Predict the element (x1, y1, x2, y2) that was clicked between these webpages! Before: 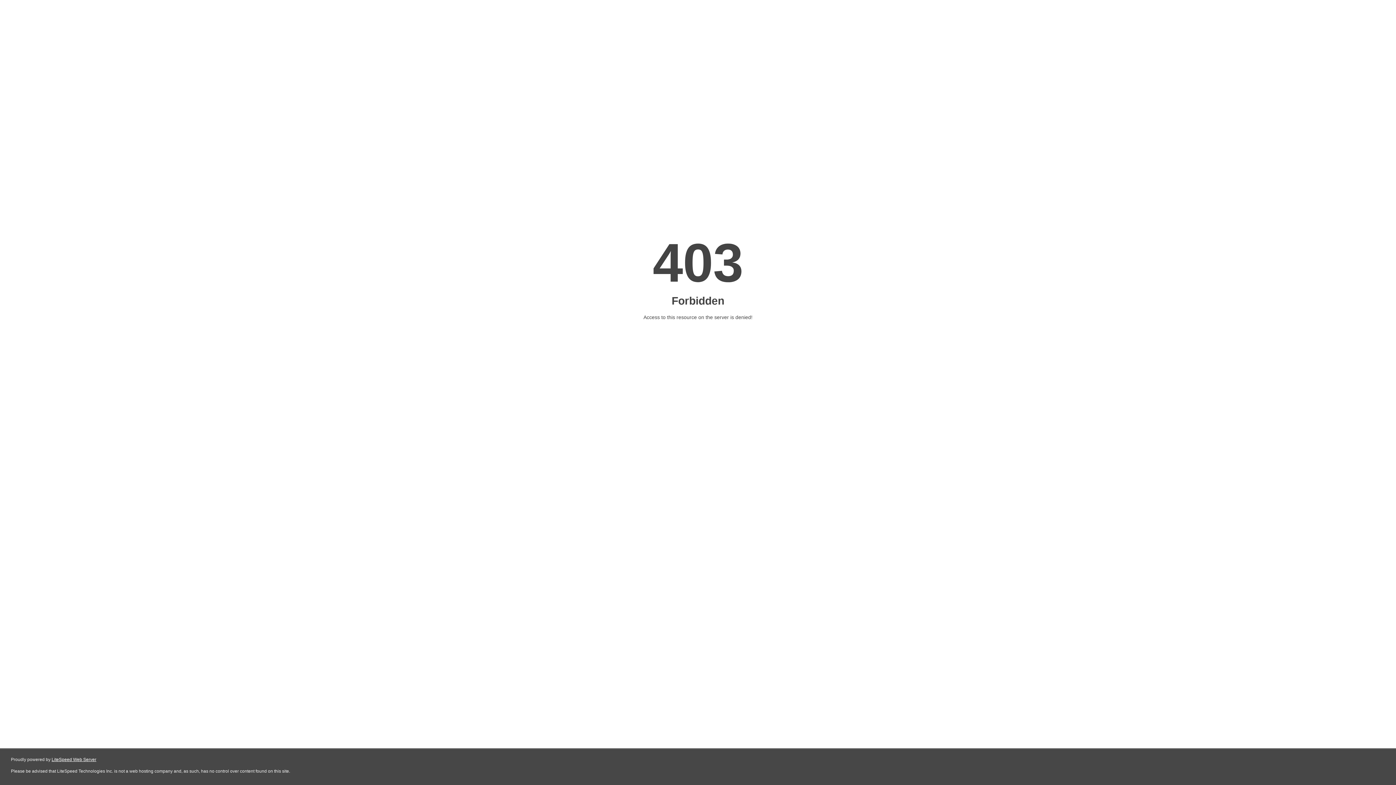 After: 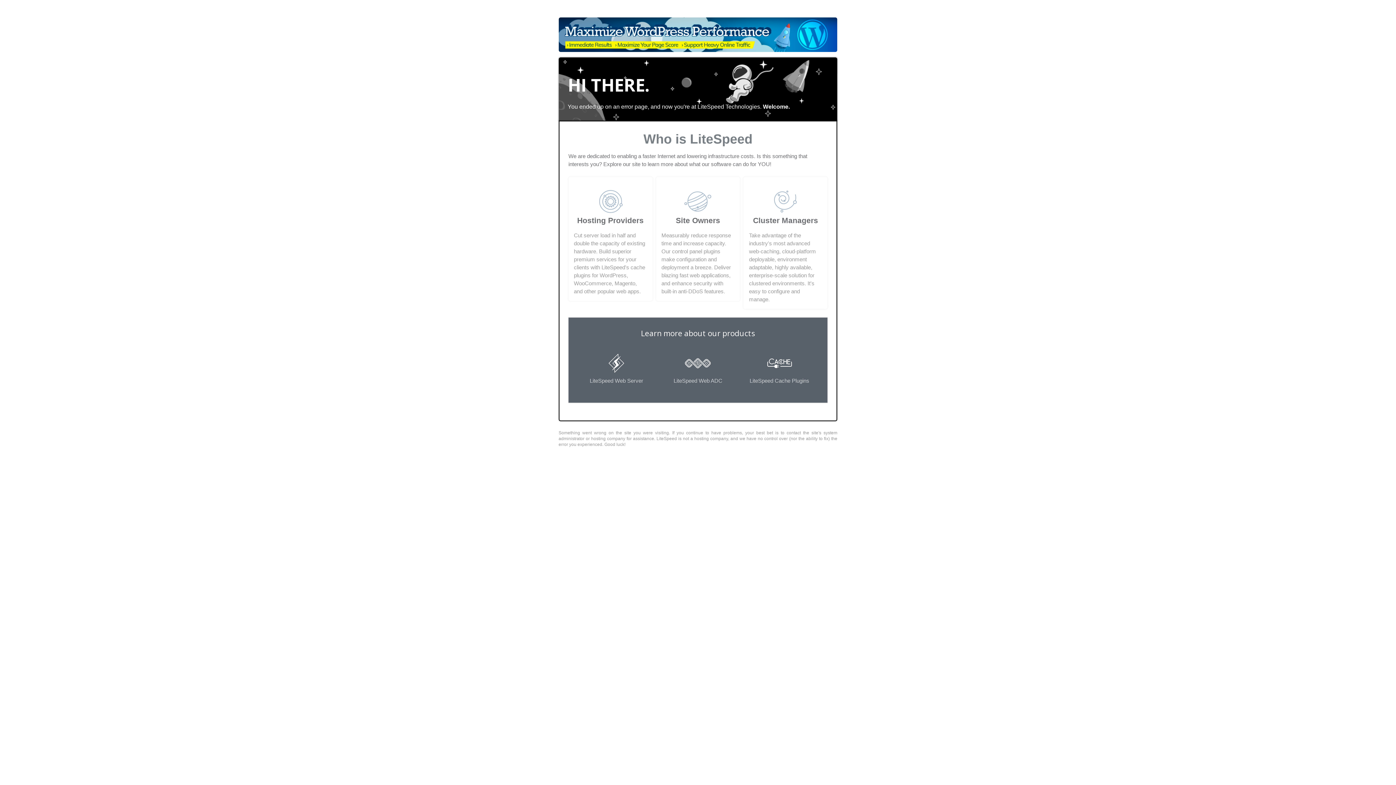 Action: label: LiteSpeed Web Server bbox: (51, 757, 96, 762)